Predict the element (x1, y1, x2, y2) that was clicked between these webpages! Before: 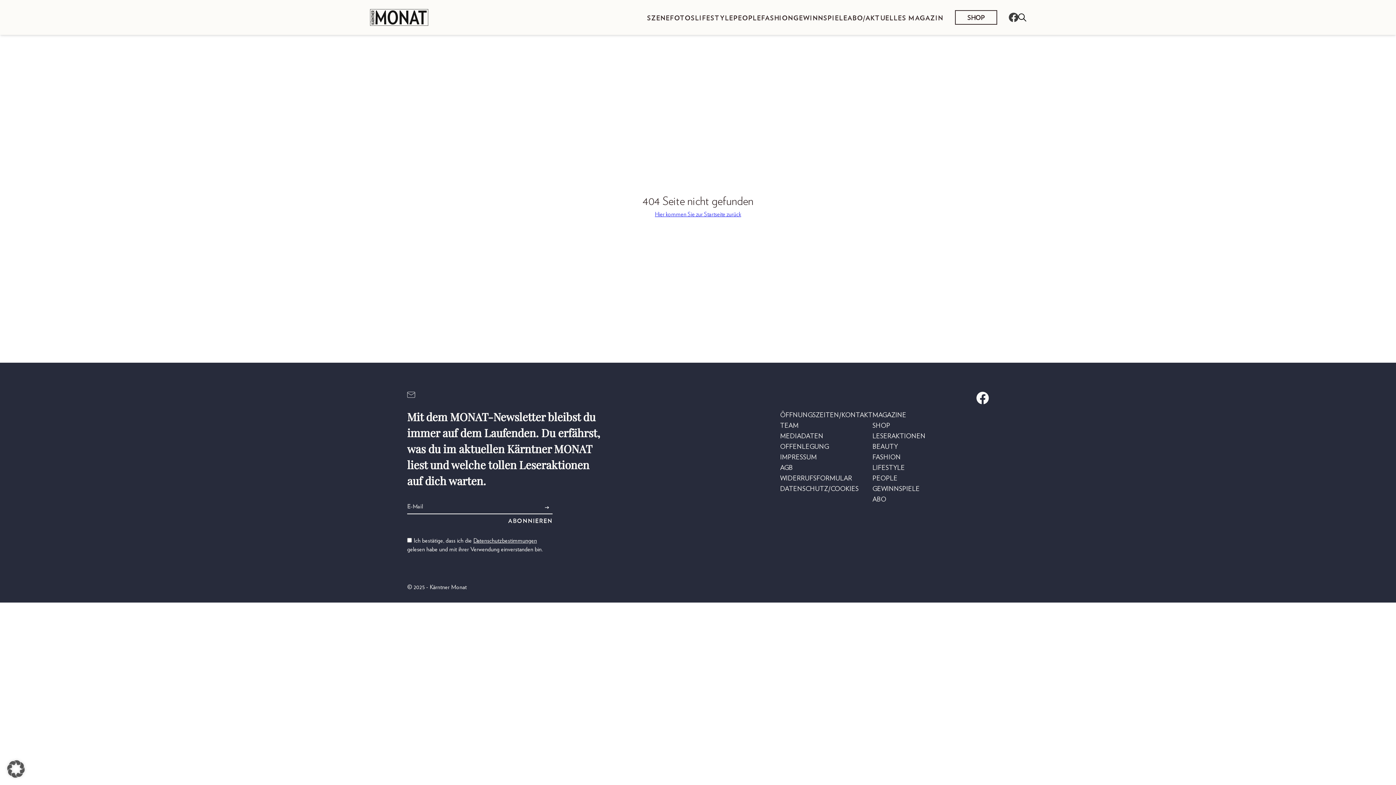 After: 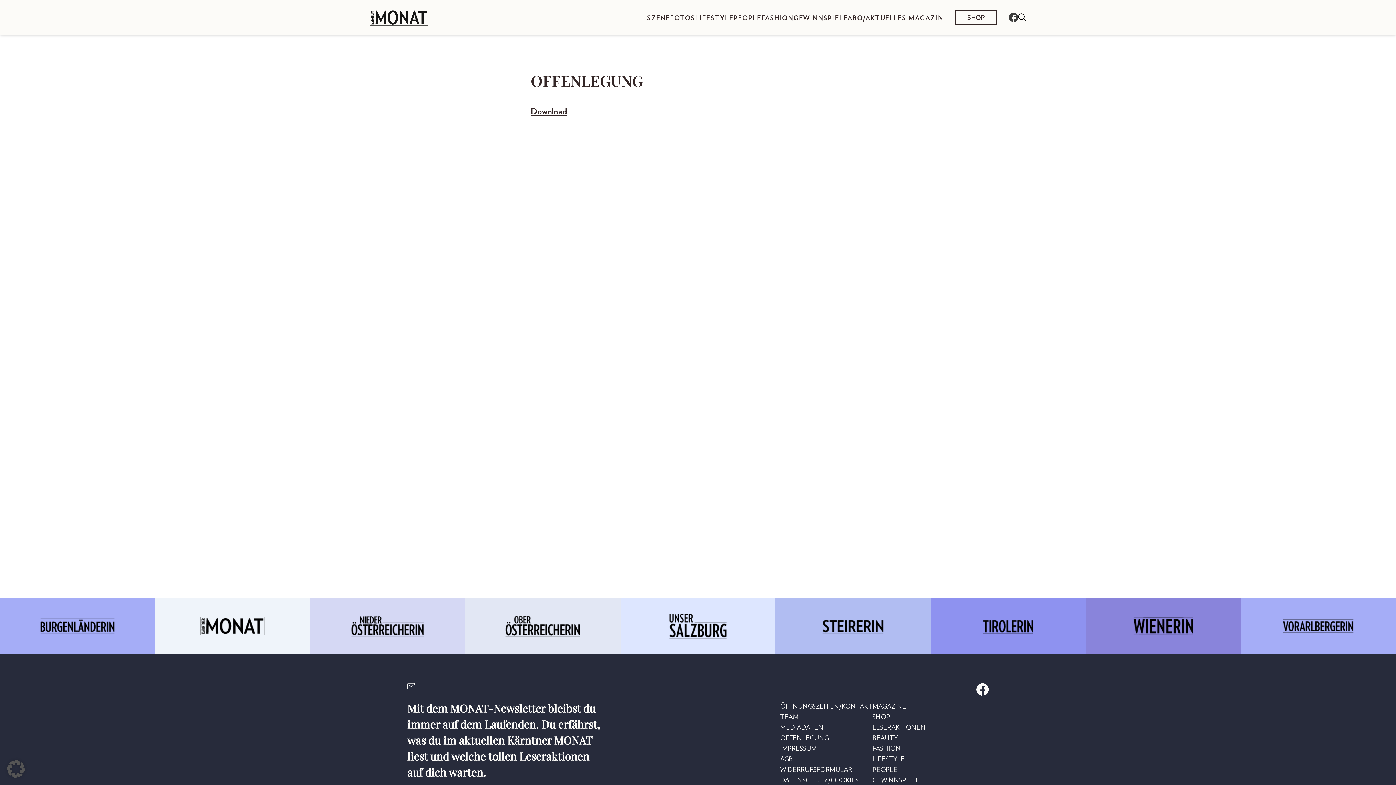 Action: label: OFFENLEGUNG bbox: (780, 441, 829, 451)